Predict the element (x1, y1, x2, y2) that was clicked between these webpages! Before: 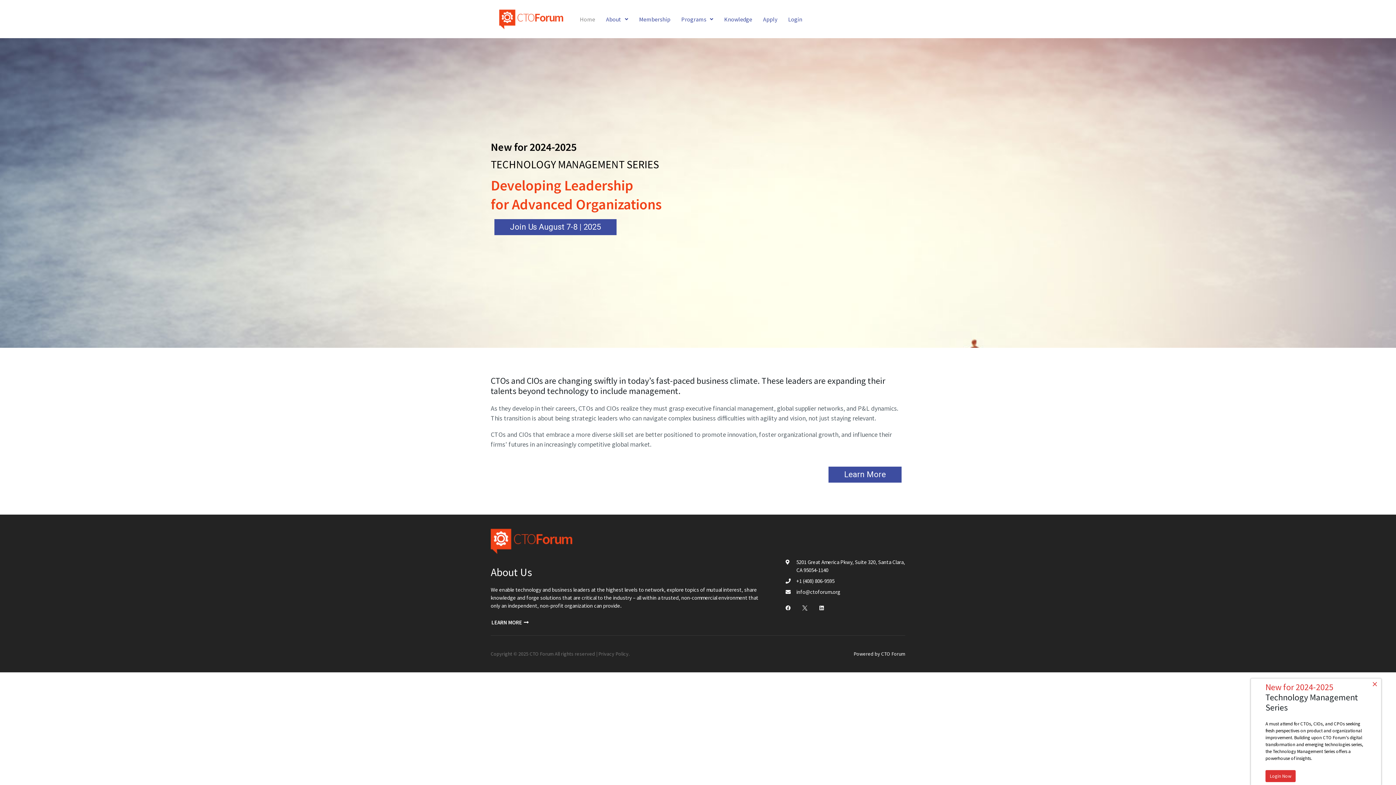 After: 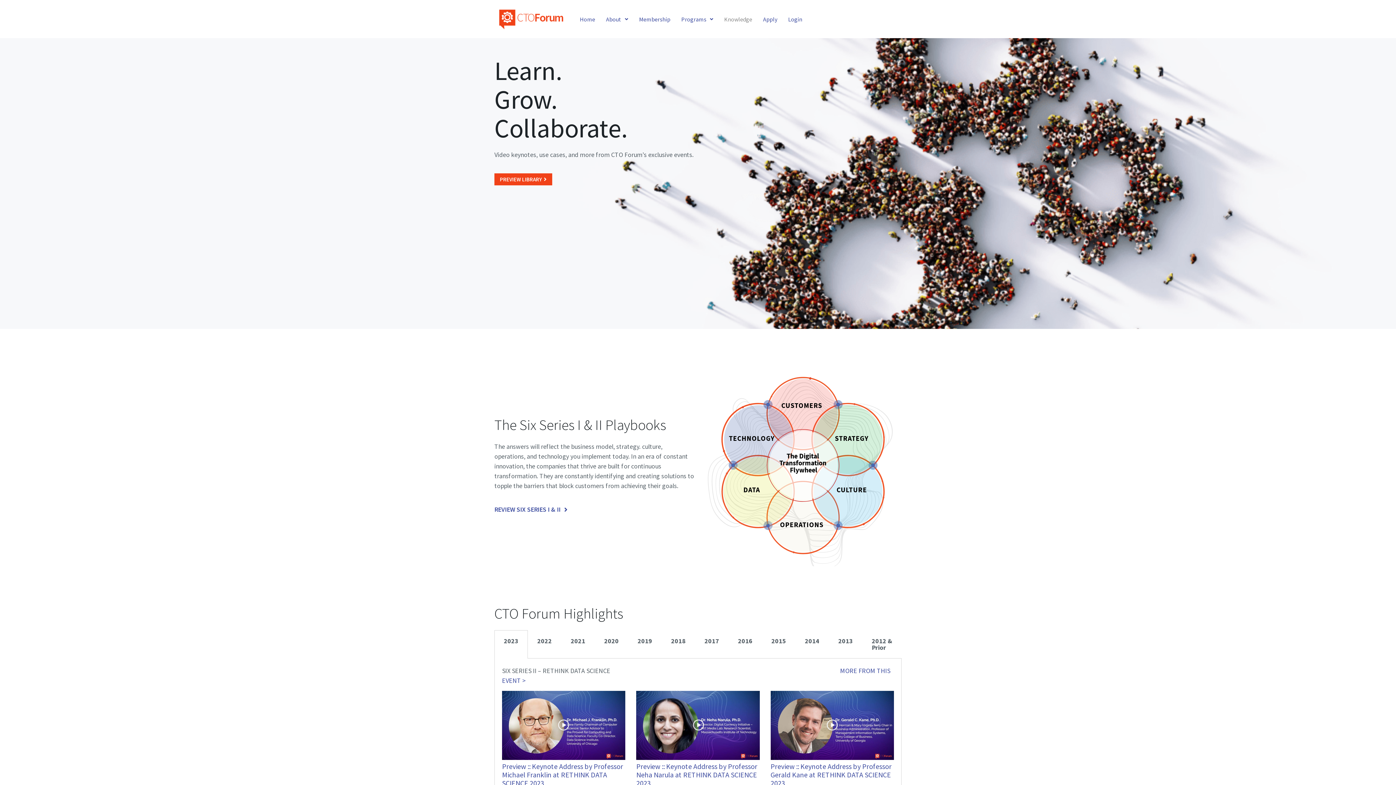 Action: label: Knowledge bbox: (718, 10, 757, 27)